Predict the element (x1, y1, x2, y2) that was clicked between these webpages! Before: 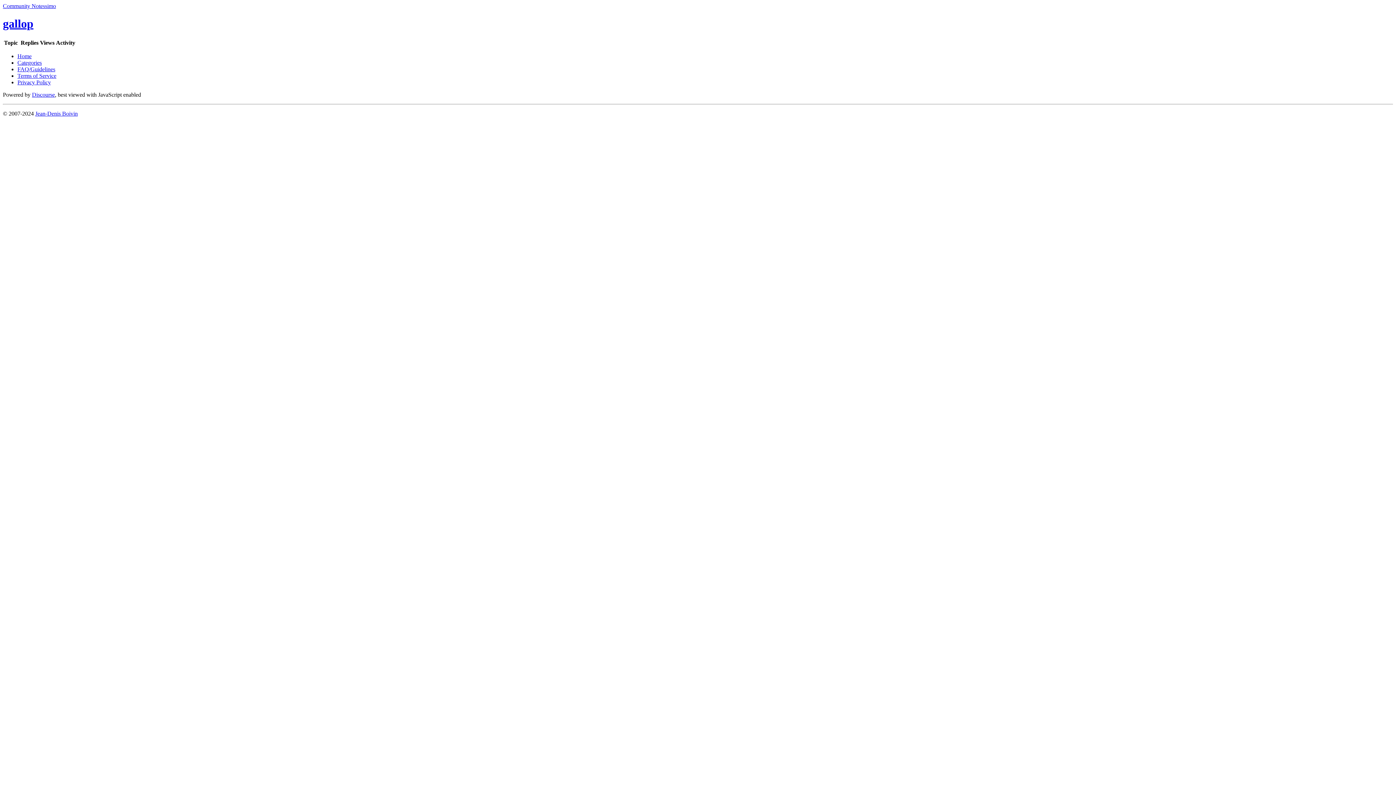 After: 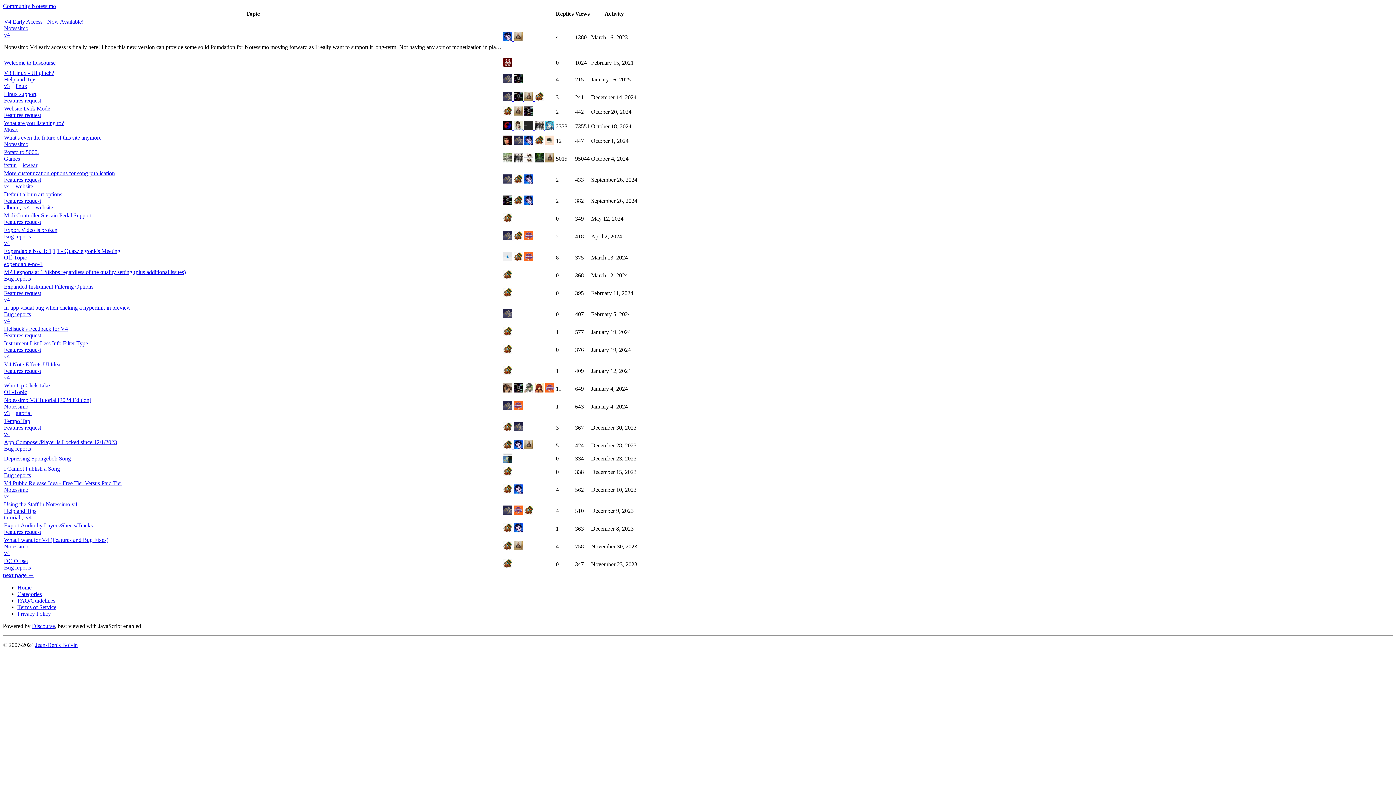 Action: bbox: (2, 2, 56, 9) label: Community Notessimo